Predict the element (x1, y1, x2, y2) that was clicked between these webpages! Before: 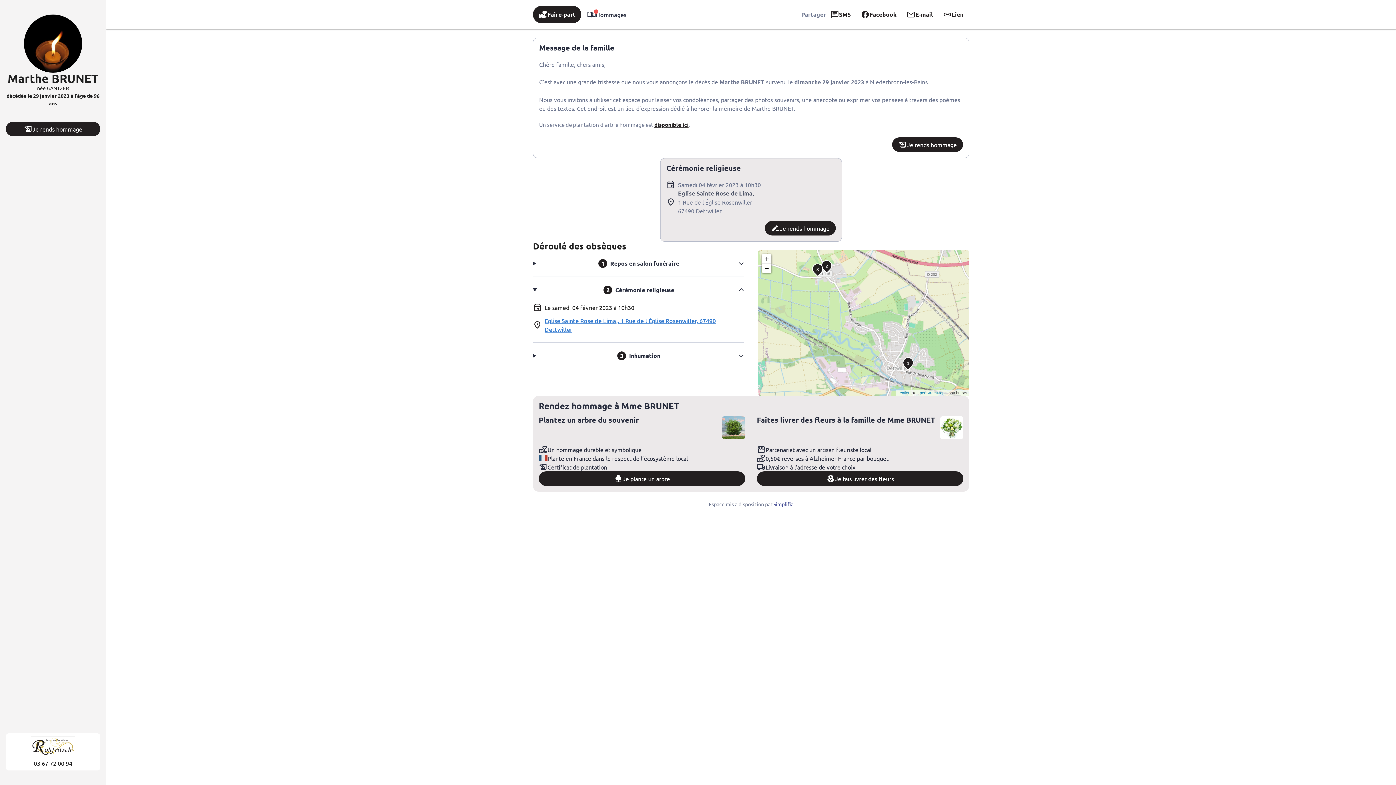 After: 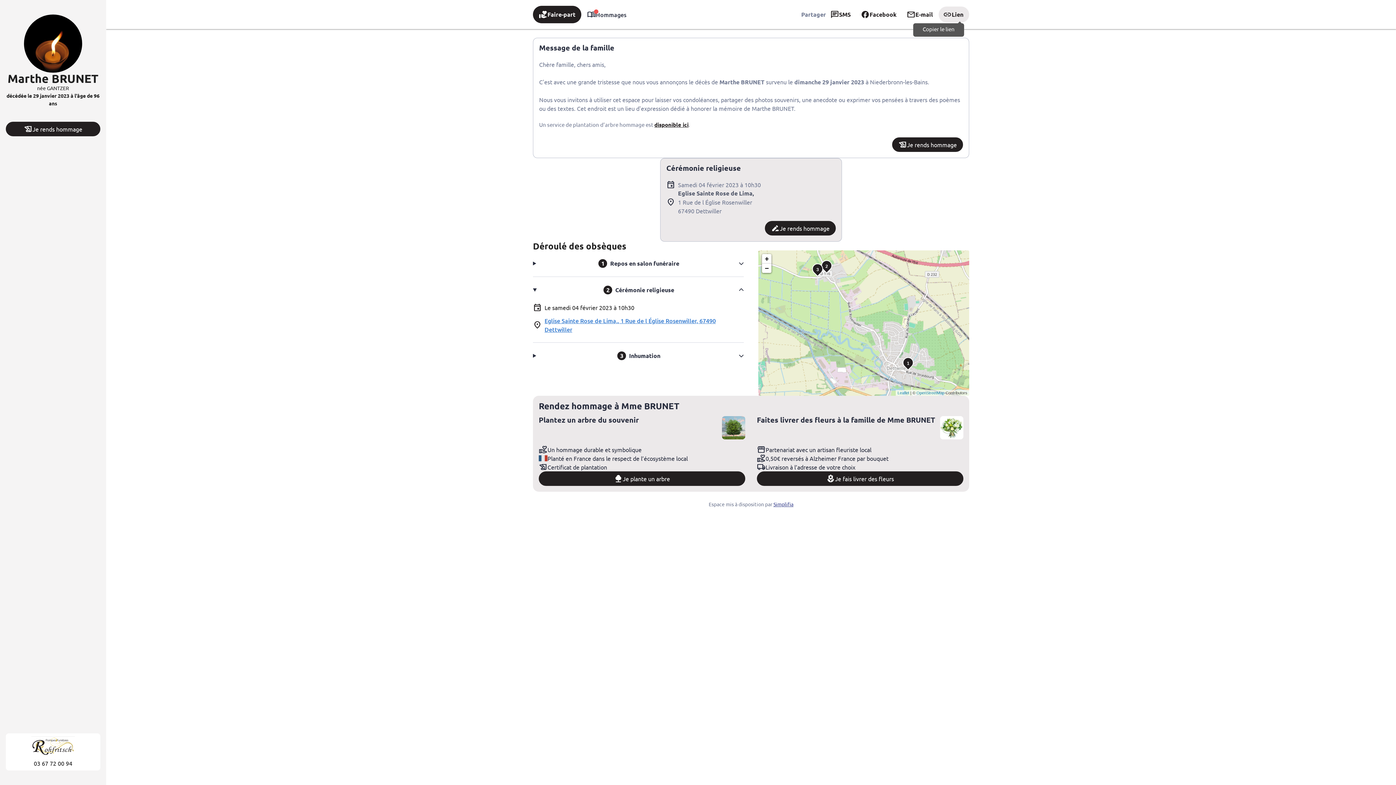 Action: bbox: (938, 6, 969, 22) label: link
Lien